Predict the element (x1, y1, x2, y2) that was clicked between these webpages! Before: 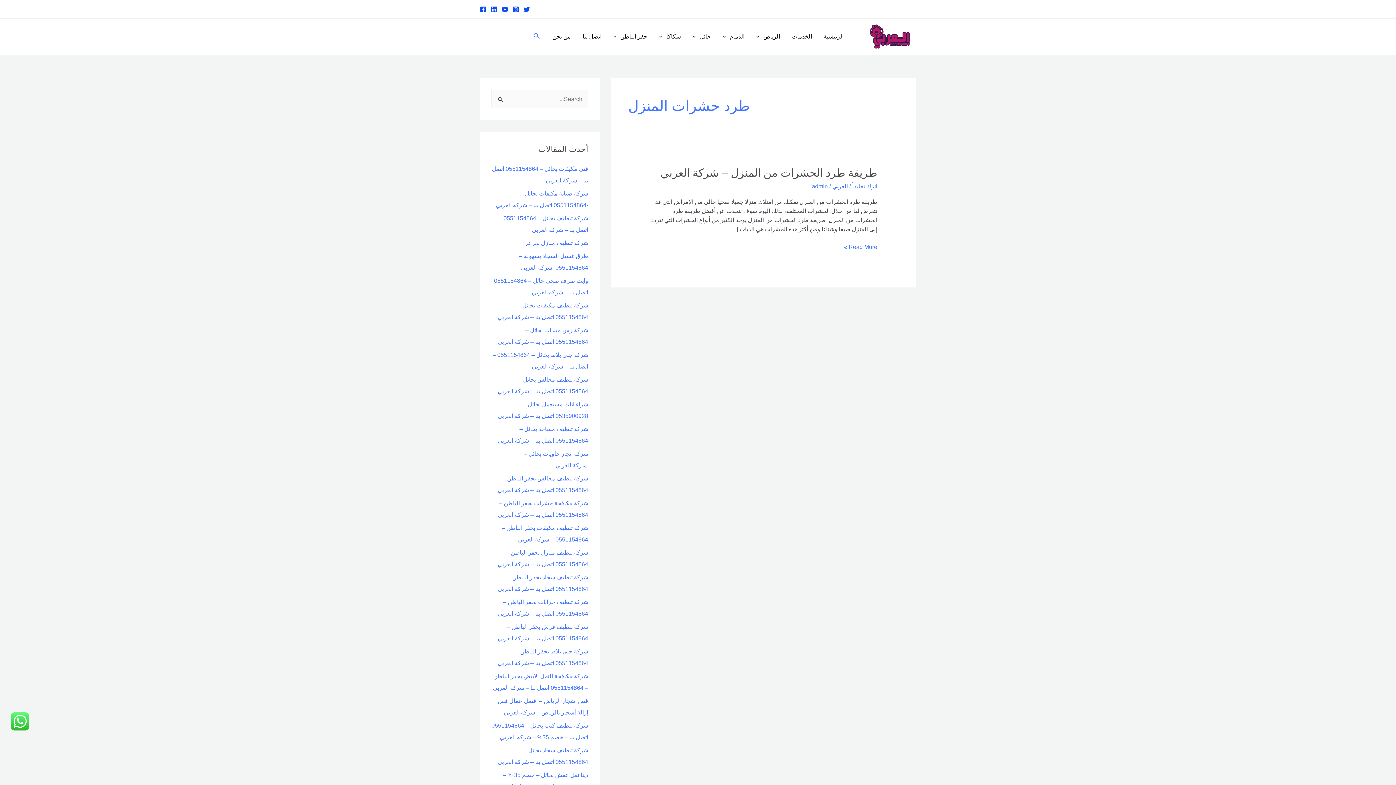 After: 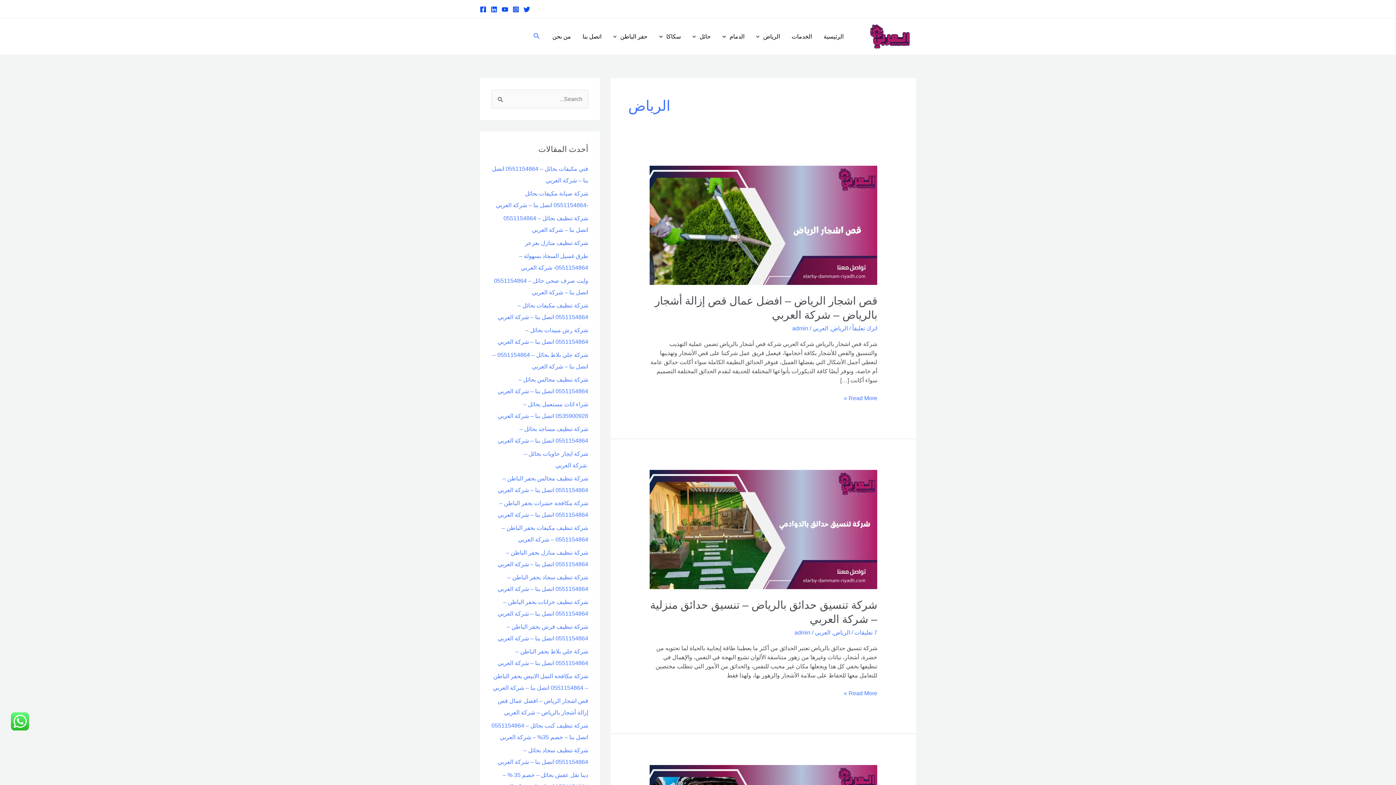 Action: bbox: (750, 23, 785, 49) label: الرياض